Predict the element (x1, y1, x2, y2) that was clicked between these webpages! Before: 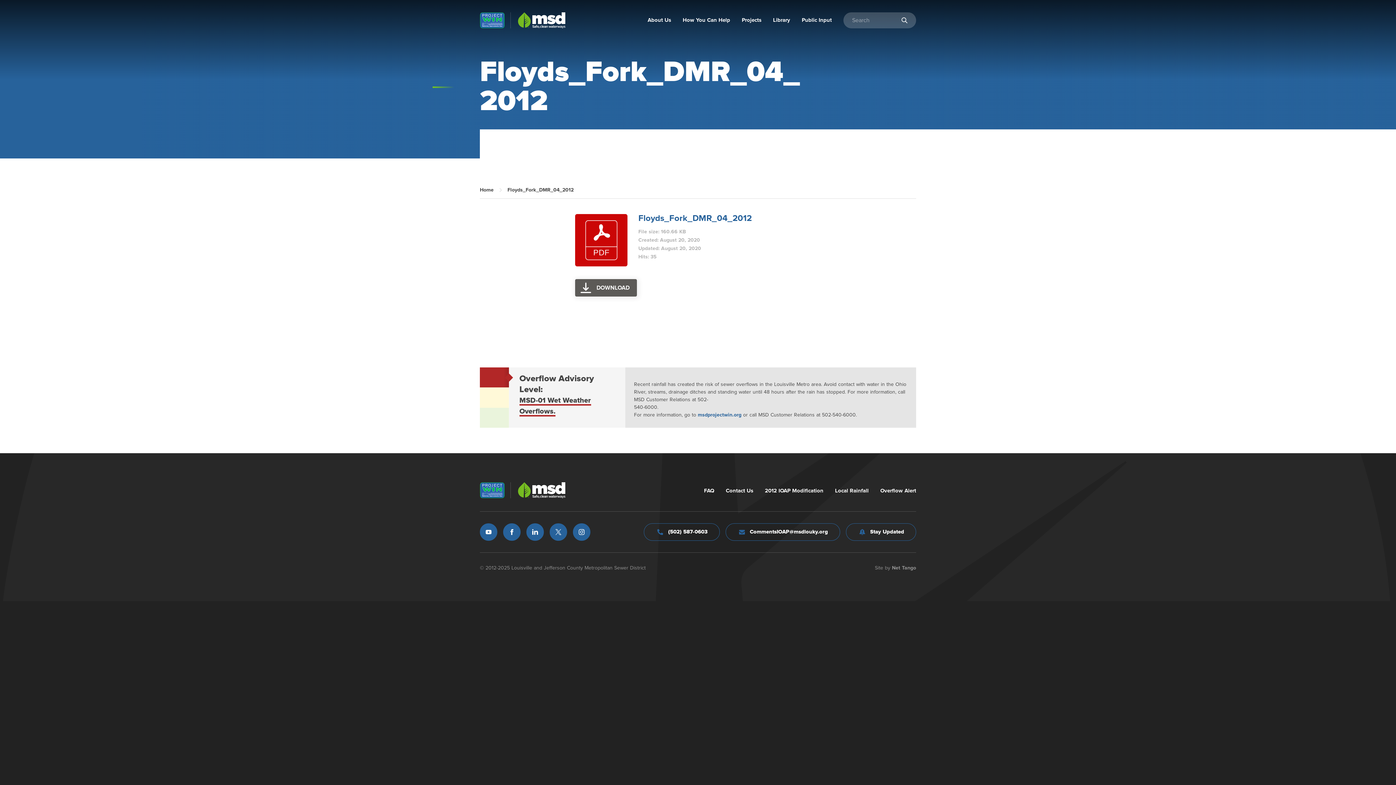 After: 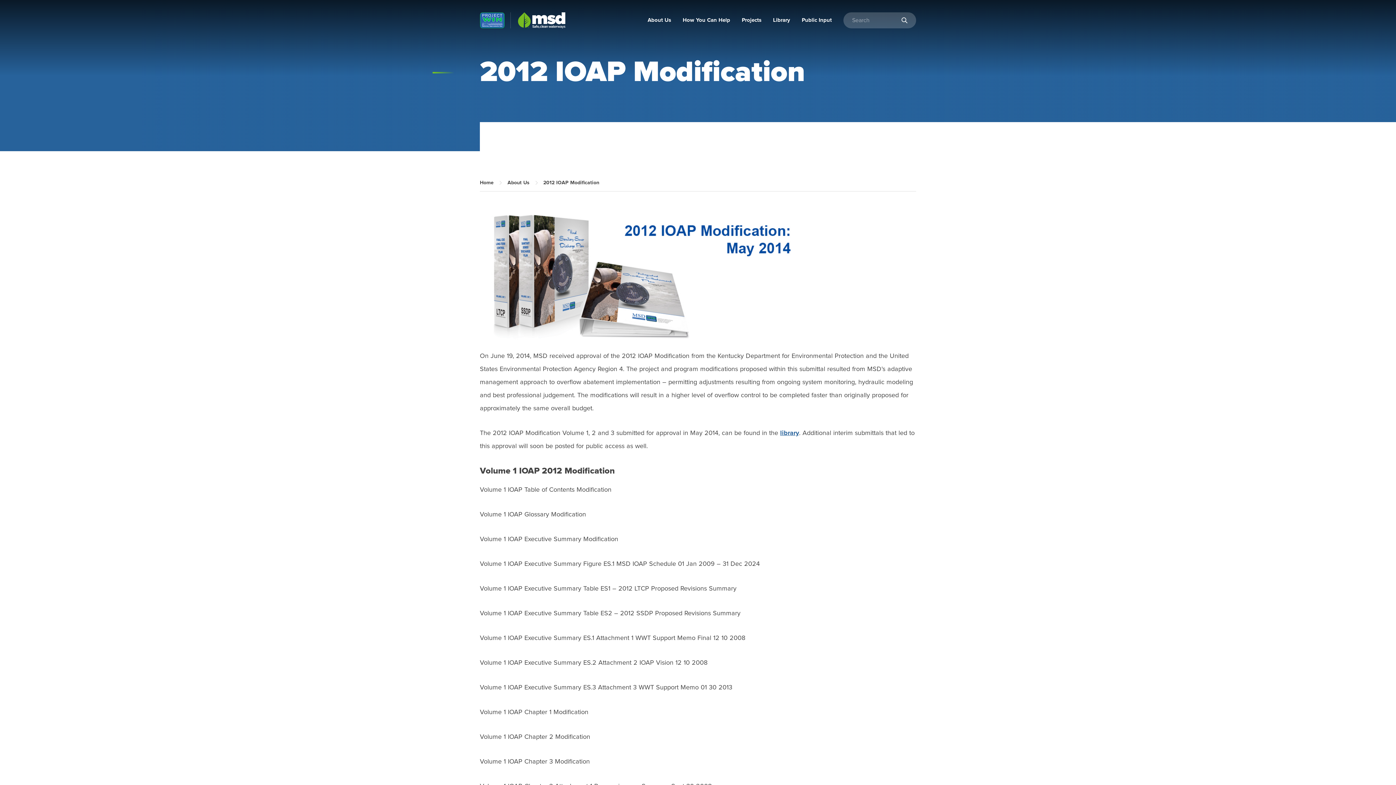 Action: label: 2012 IOAP Modification bbox: (765, 482, 823, 500)